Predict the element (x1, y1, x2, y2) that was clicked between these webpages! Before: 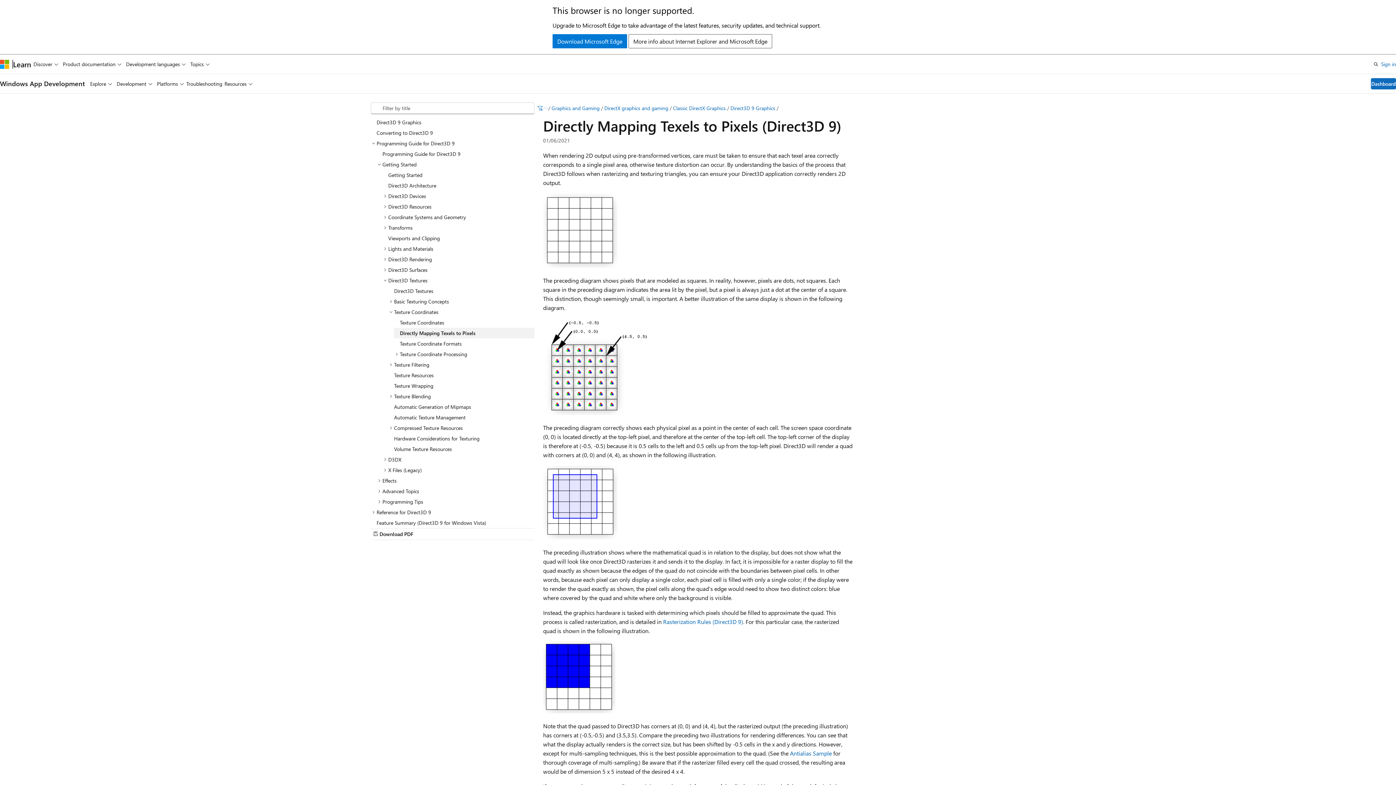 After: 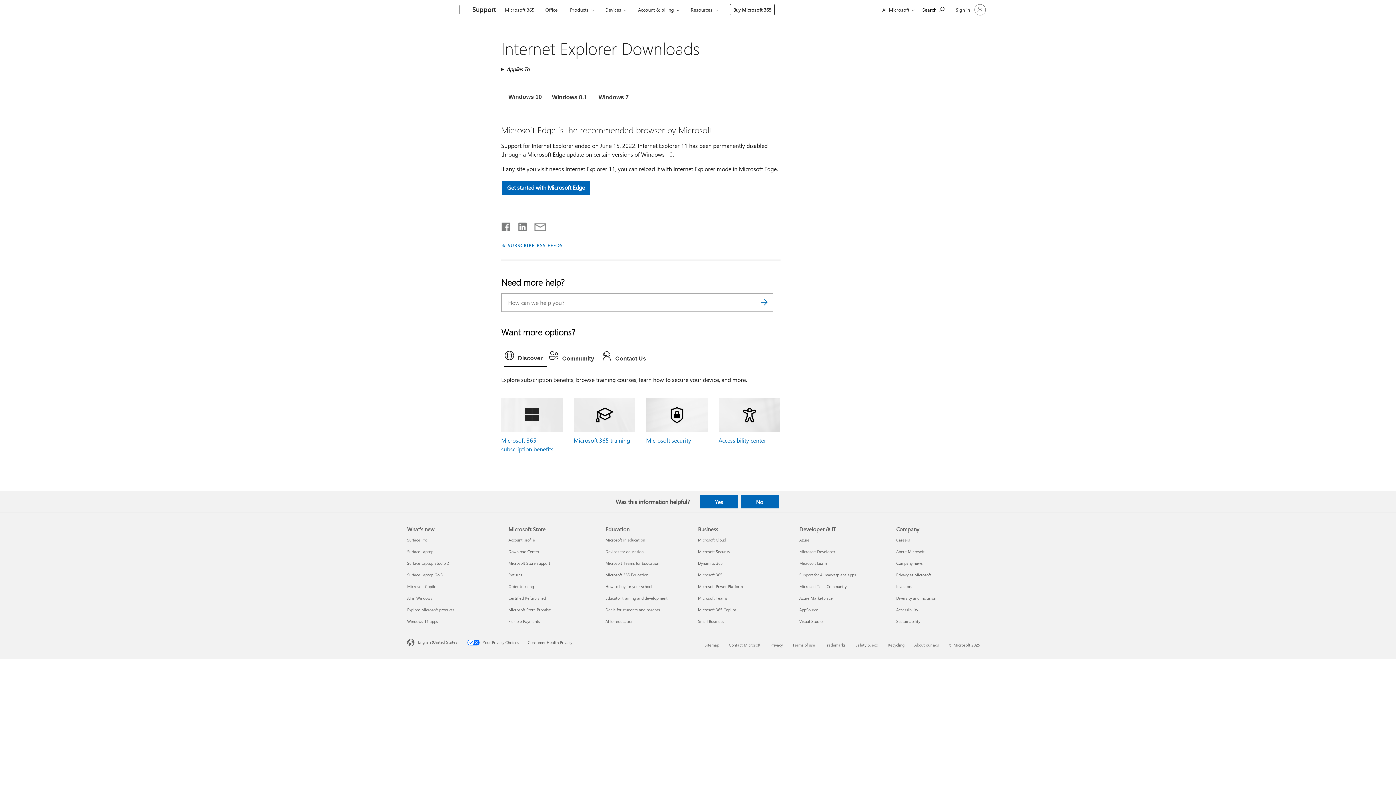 Action: label: Download Microsoft Edge bbox: (552, 34, 627, 48)